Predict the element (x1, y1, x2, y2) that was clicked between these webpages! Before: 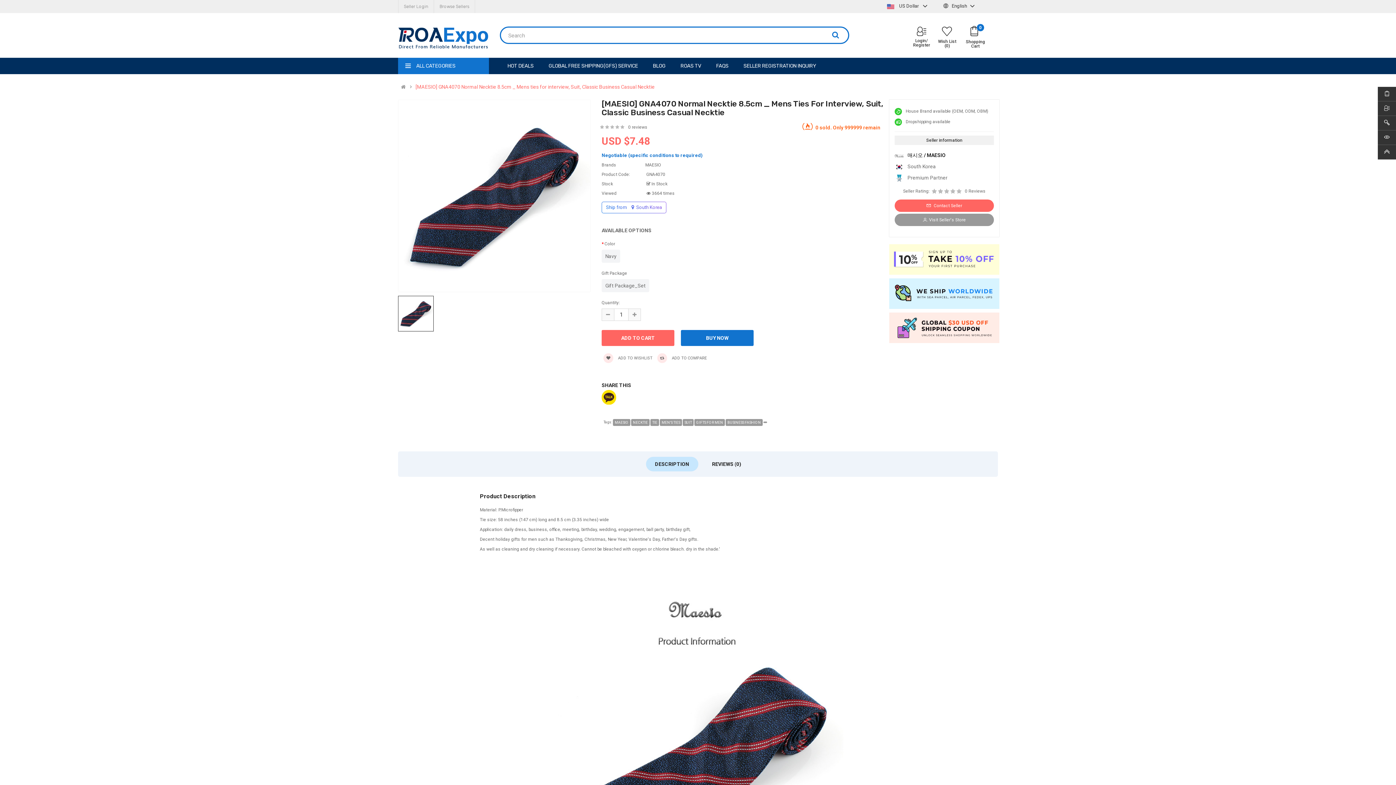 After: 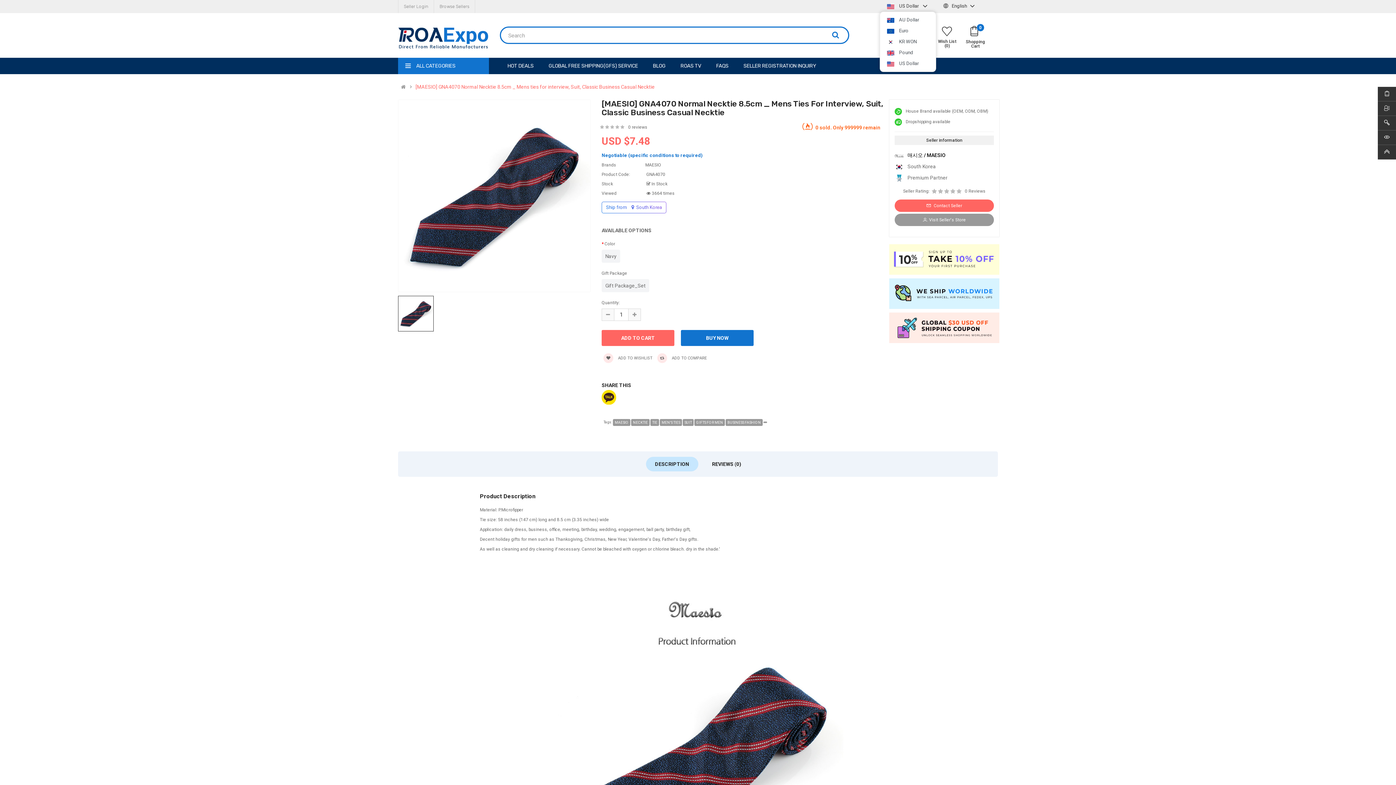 Action: bbox: (887, 0, 936, 12) label:  US Dollar  